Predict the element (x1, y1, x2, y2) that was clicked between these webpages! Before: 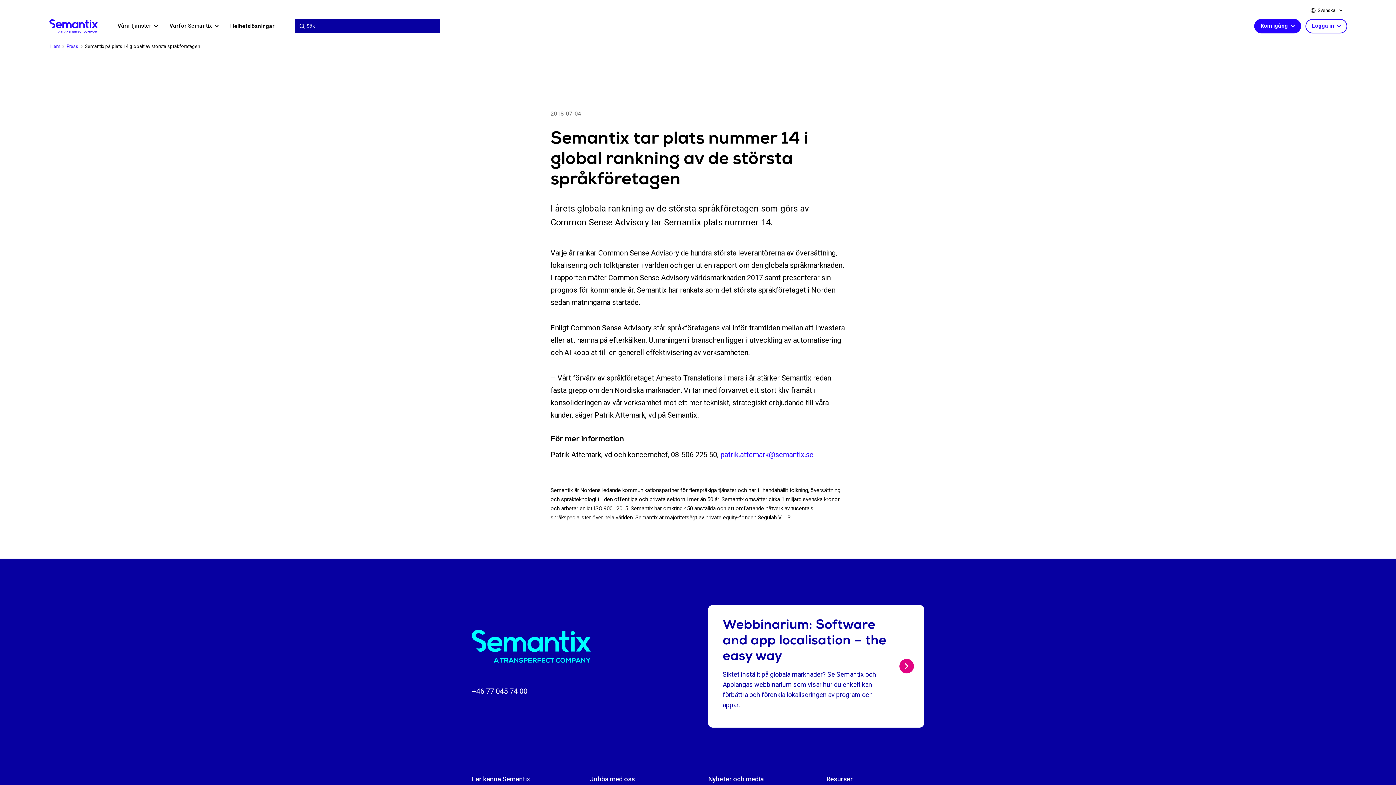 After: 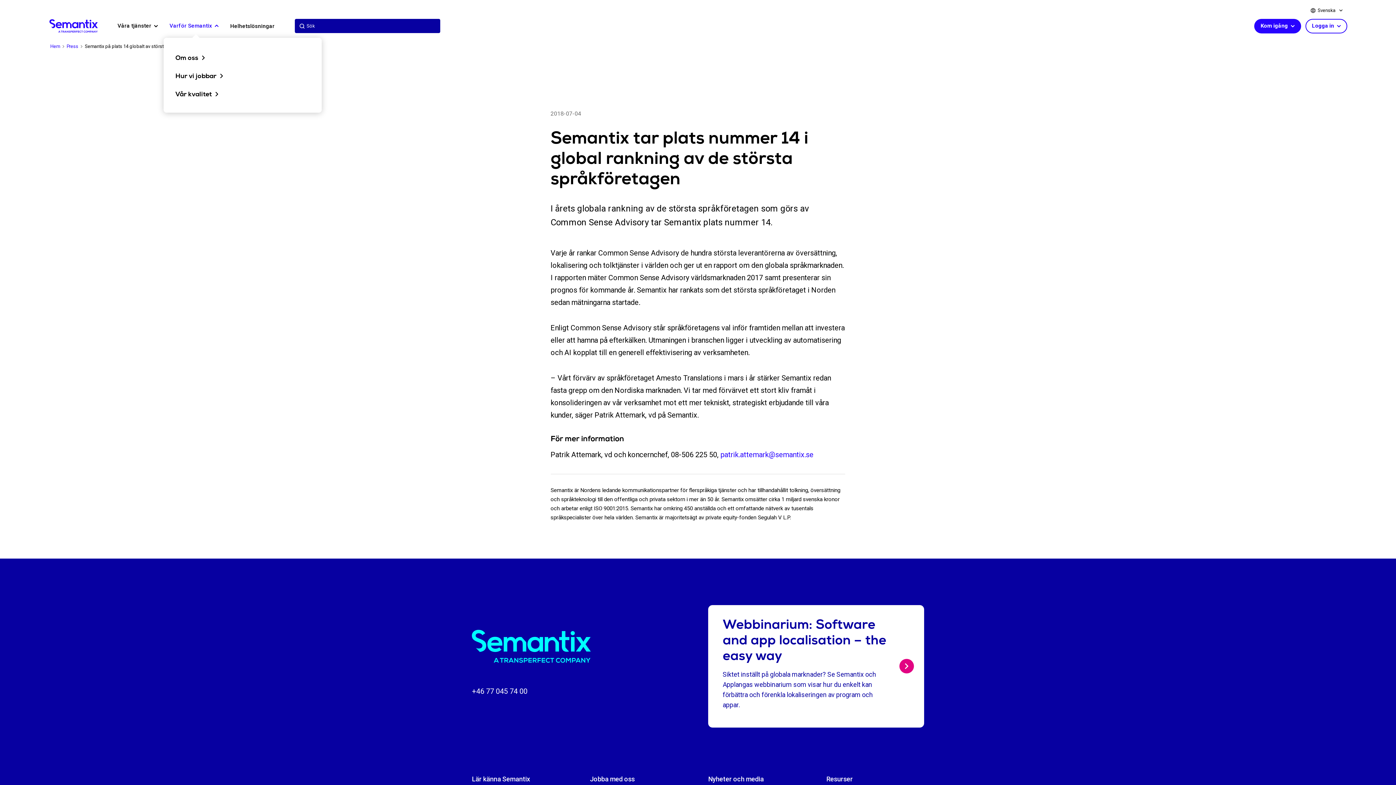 Action: bbox: (163, 21, 224, 31) label: Varför Semantix 